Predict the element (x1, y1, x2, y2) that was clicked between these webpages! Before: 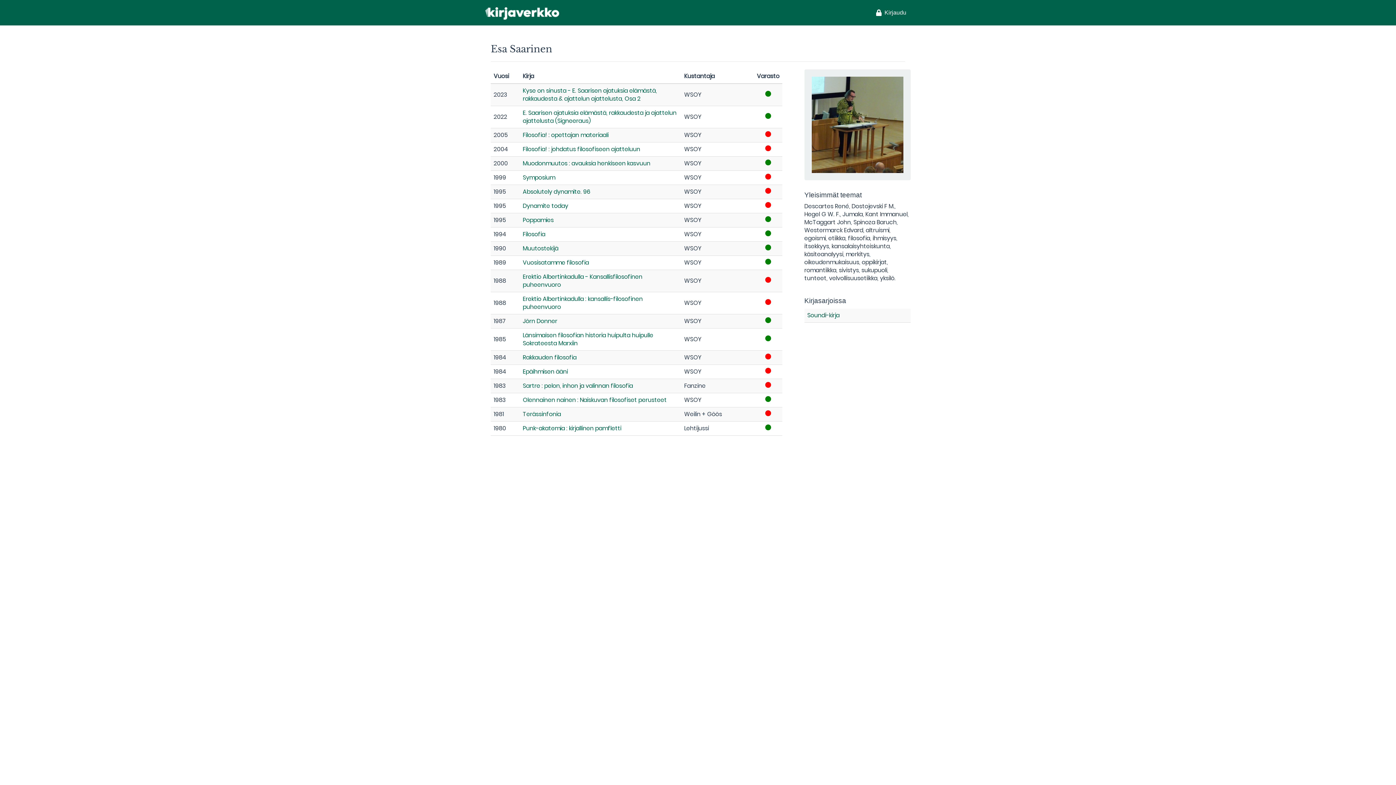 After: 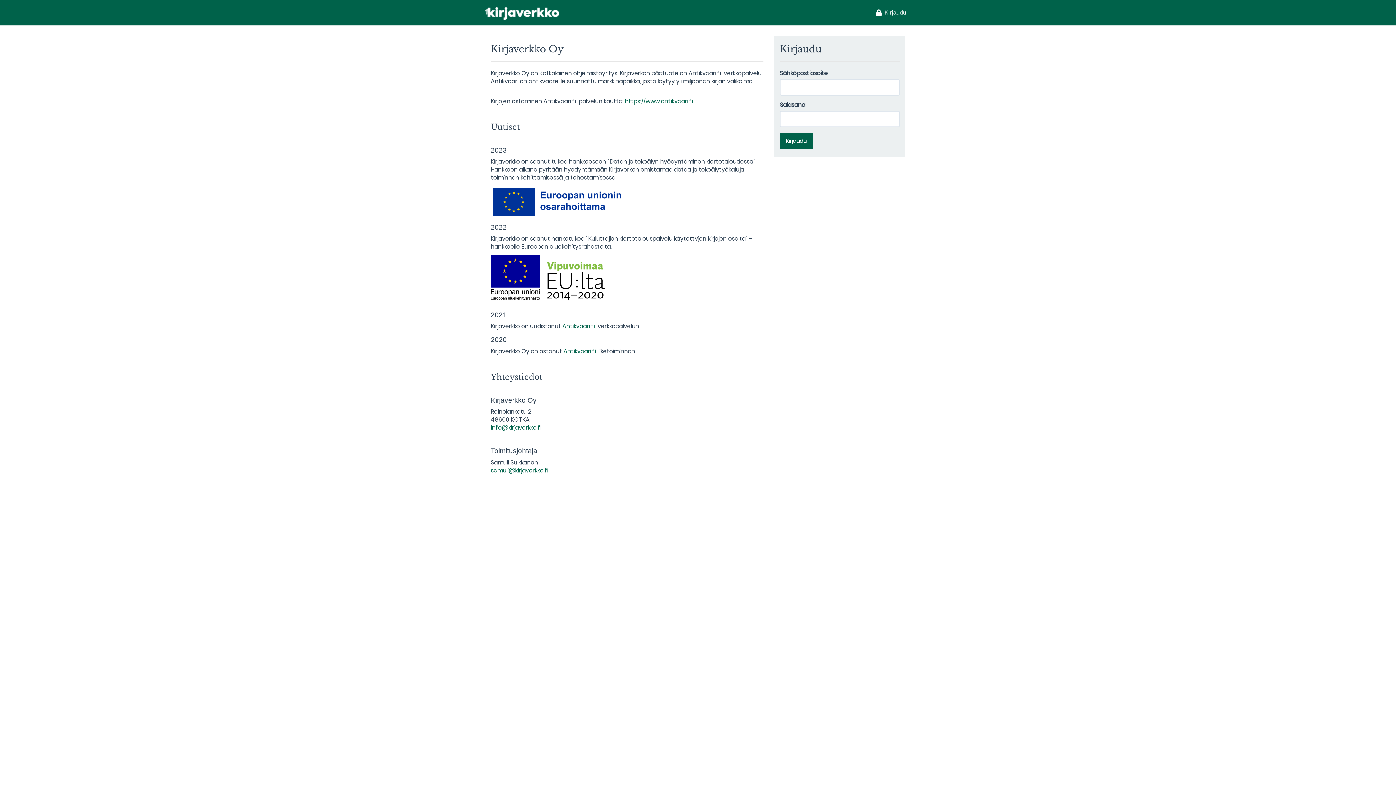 Action: bbox: (485, 1, 564, 23)